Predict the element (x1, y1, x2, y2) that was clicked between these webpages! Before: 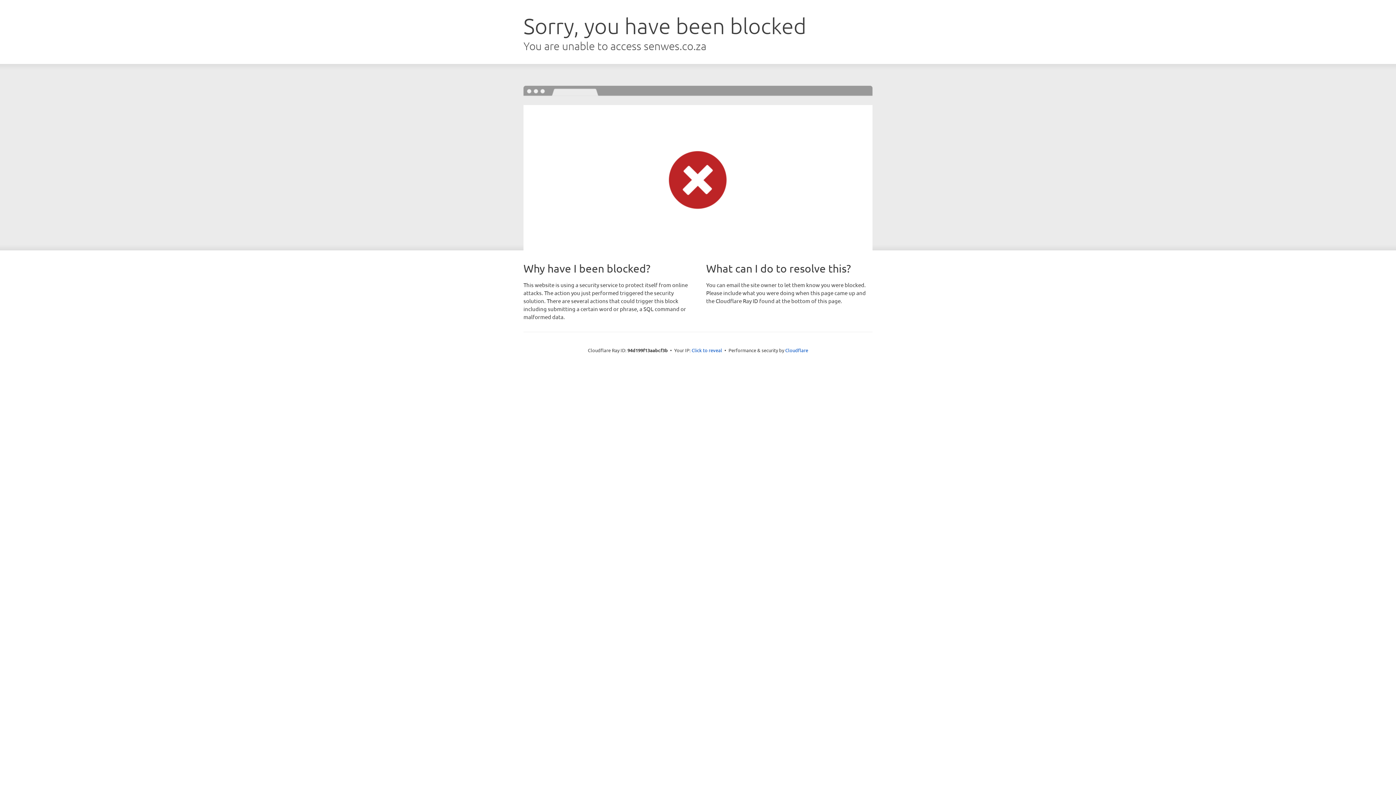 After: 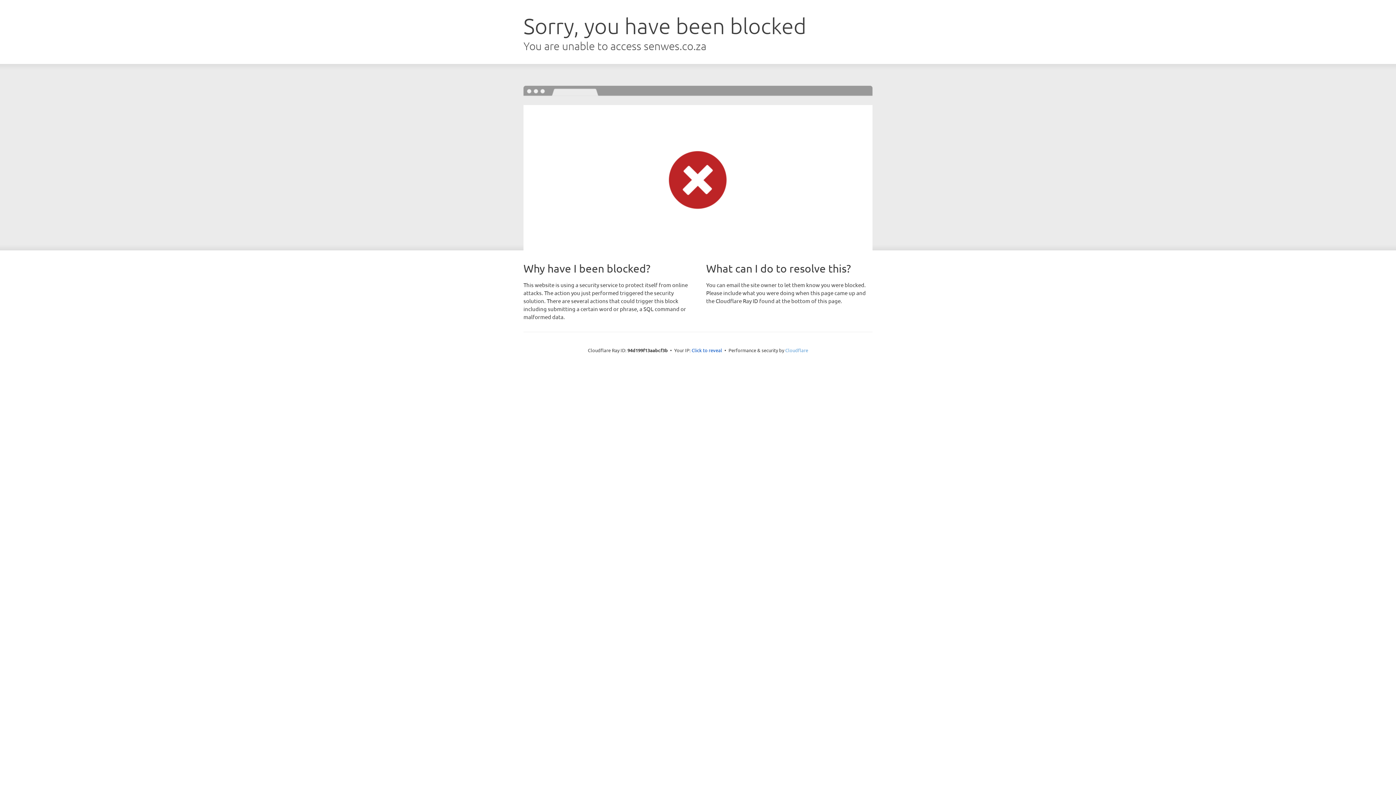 Action: label: Cloudflare bbox: (785, 347, 808, 353)